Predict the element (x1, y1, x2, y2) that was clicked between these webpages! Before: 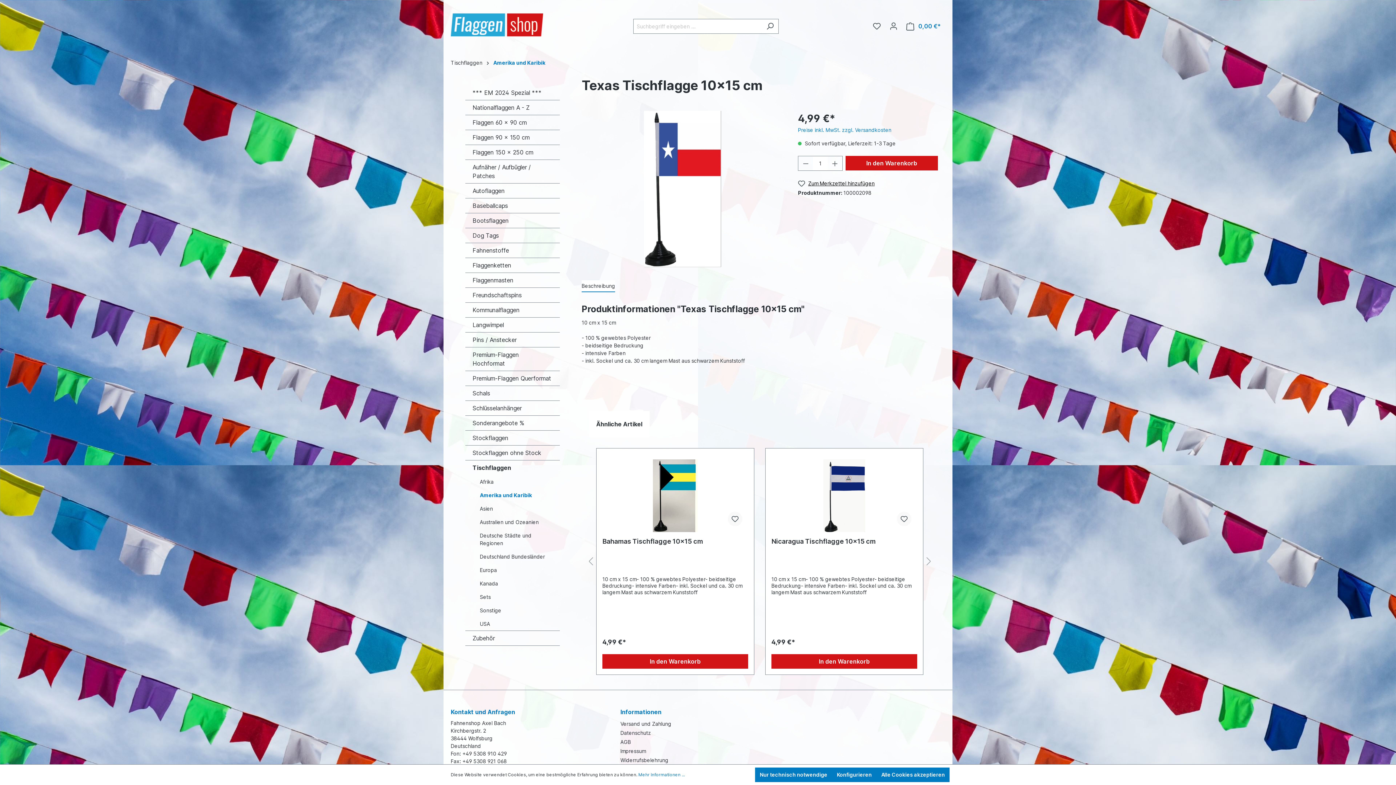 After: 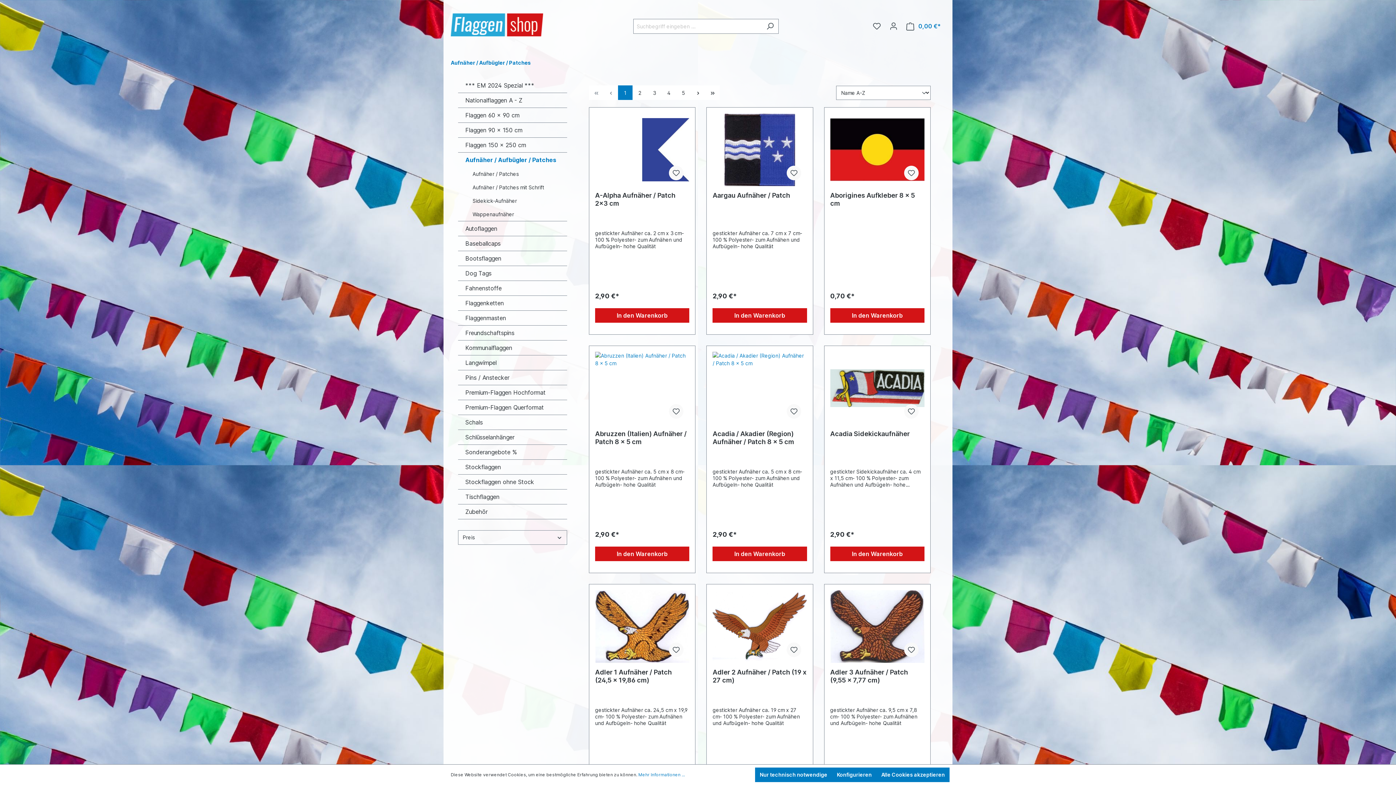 Action: bbox: (465, 160, 560, 183) label: Aufnäher / Aufbügler / Patches